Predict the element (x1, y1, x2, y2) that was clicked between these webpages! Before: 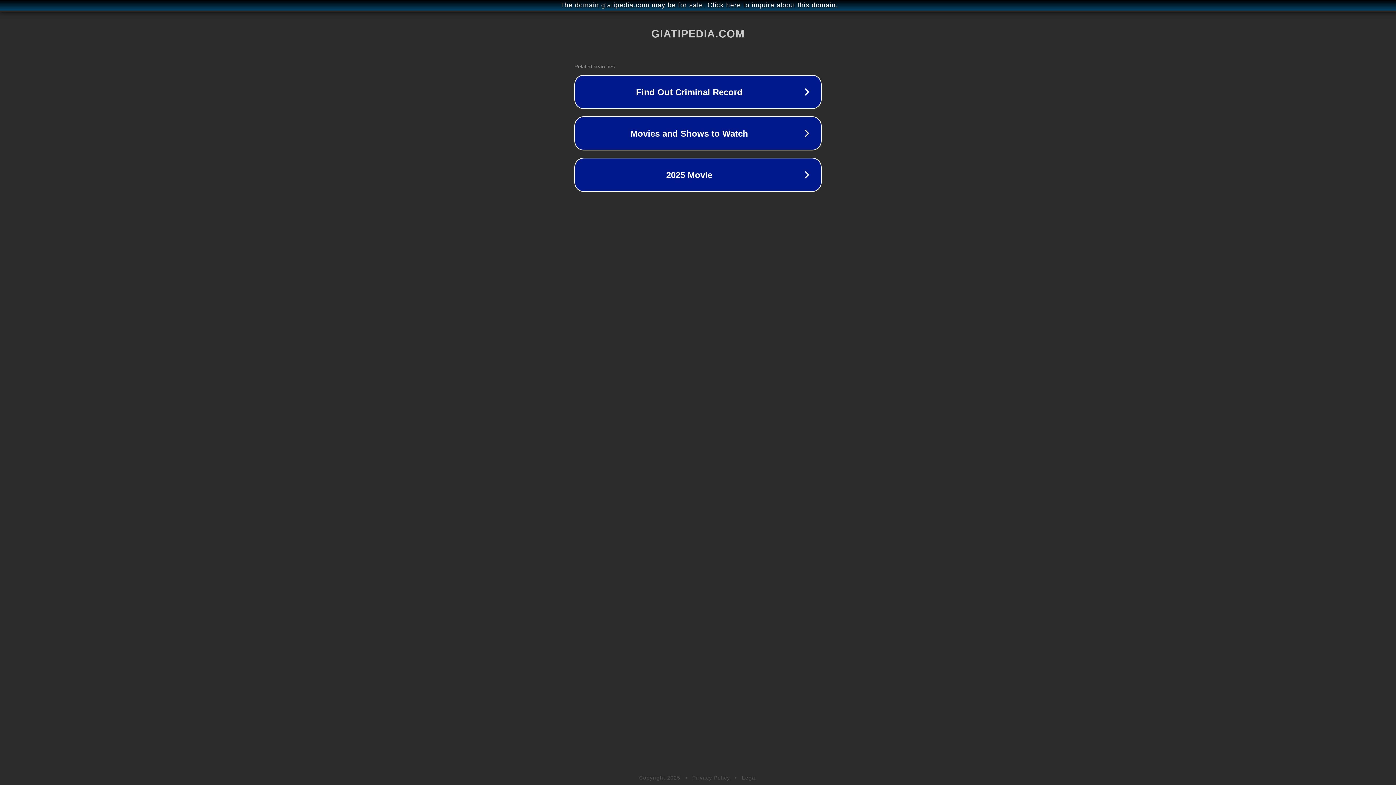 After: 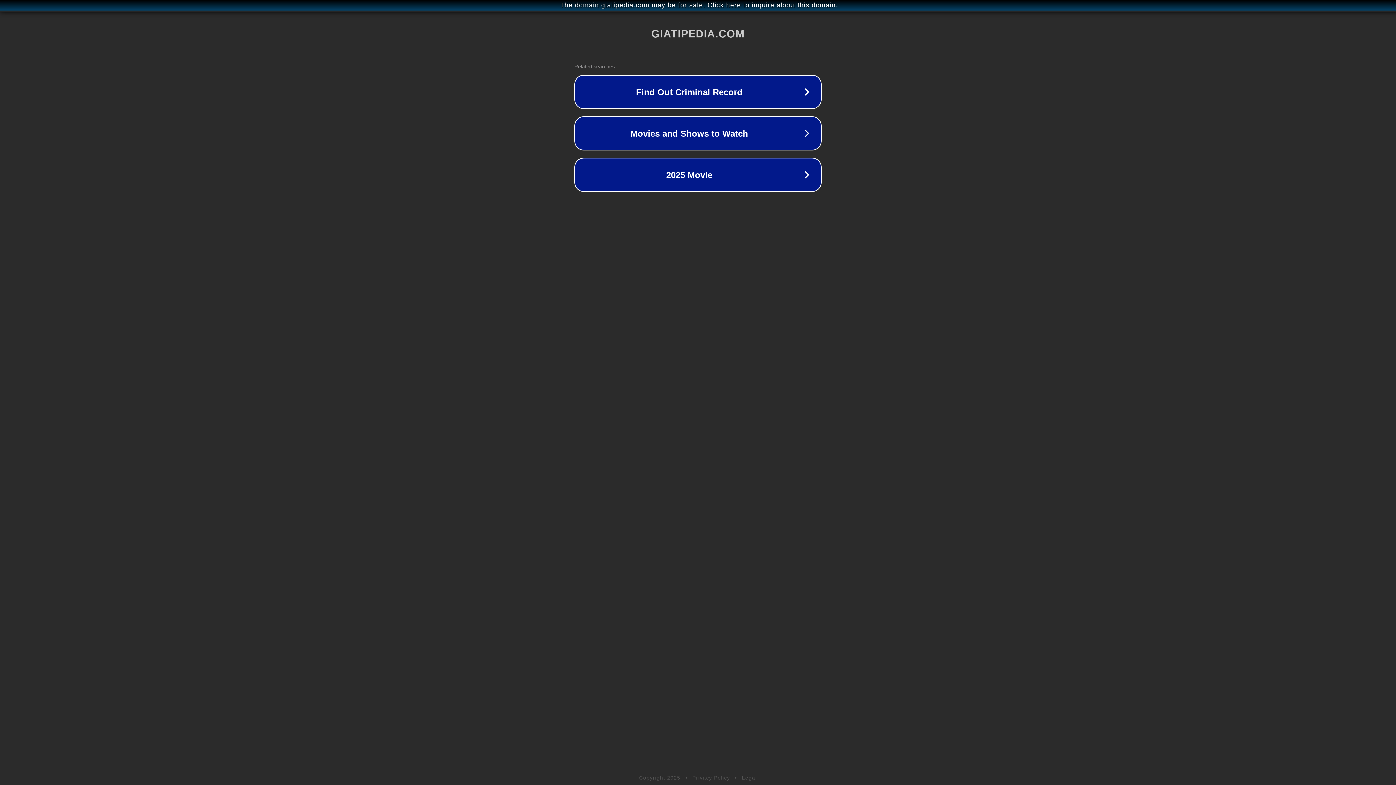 Action: label: Privacy Policy bbox: (692, 775, 730, 781)